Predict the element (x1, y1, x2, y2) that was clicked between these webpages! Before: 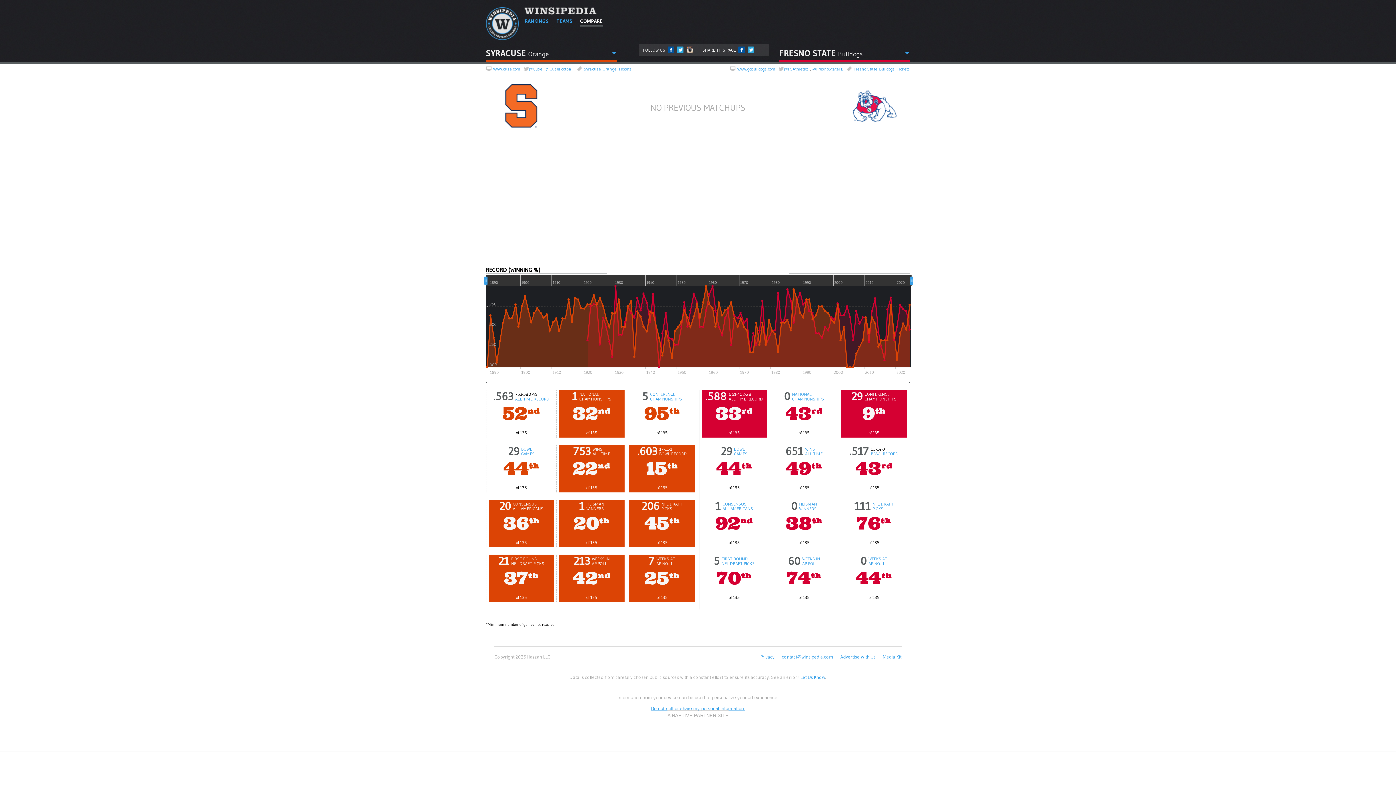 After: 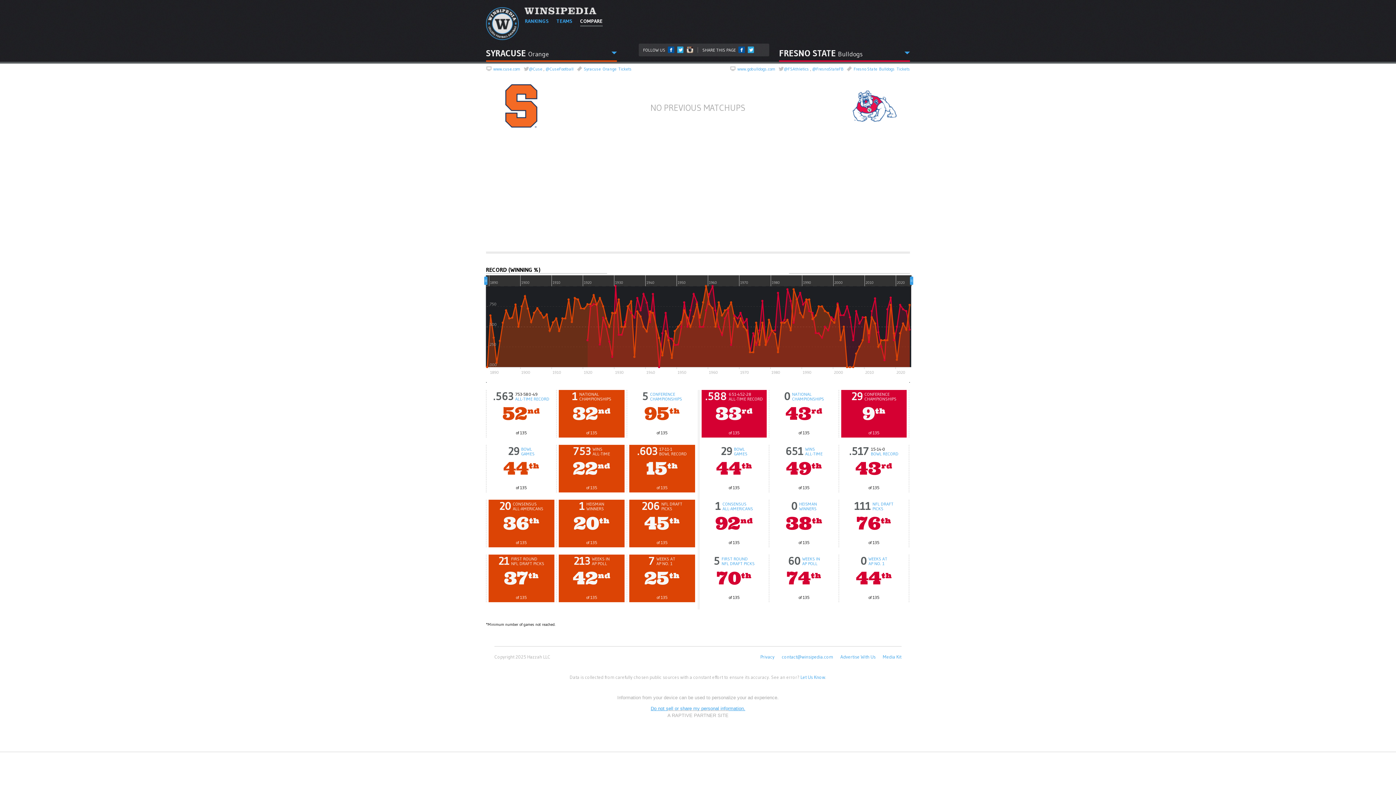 Action: label: Follow on Facebook bbox: (668, 46, 674, 53)